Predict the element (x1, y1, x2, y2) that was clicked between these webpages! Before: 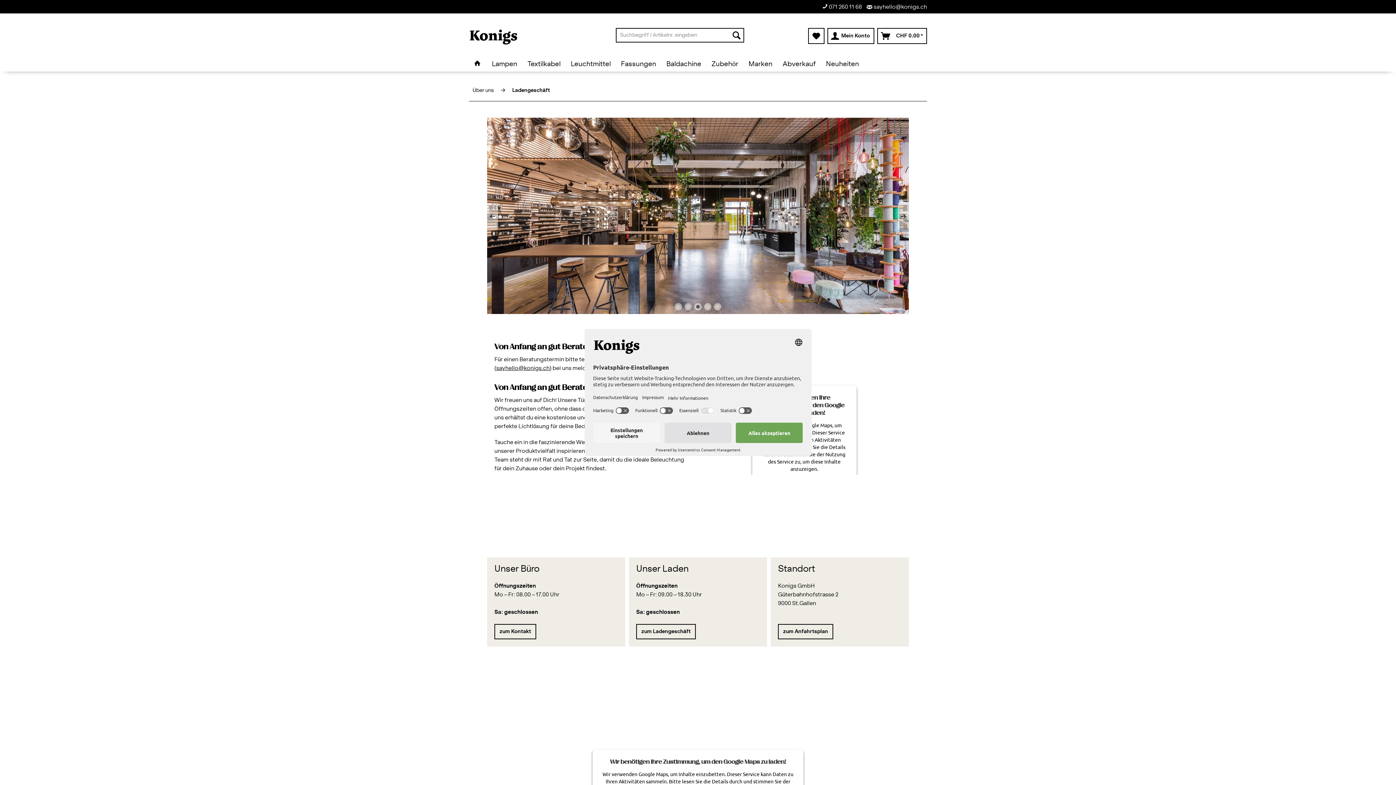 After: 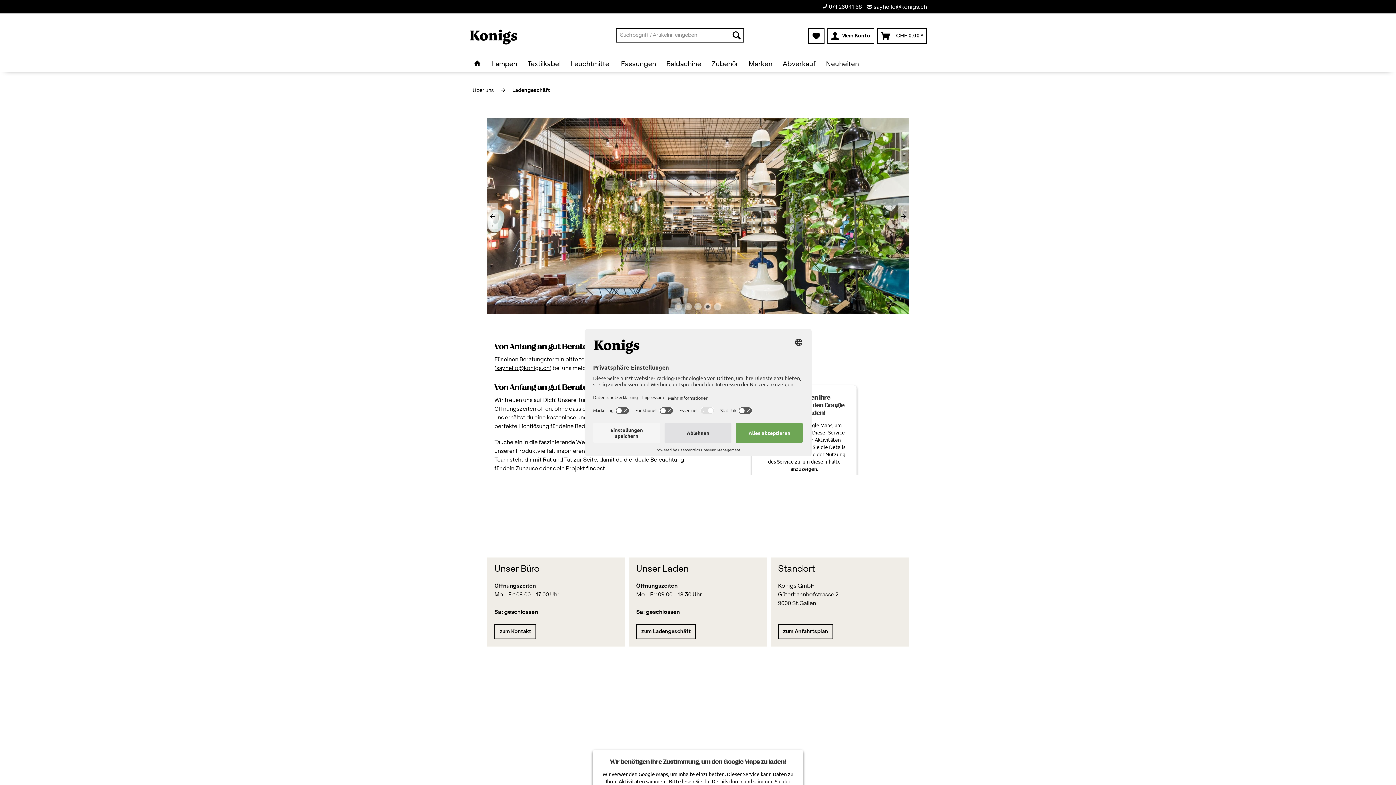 Action: label: Ladengeschäft bbox: (508, 82, 553, 98)